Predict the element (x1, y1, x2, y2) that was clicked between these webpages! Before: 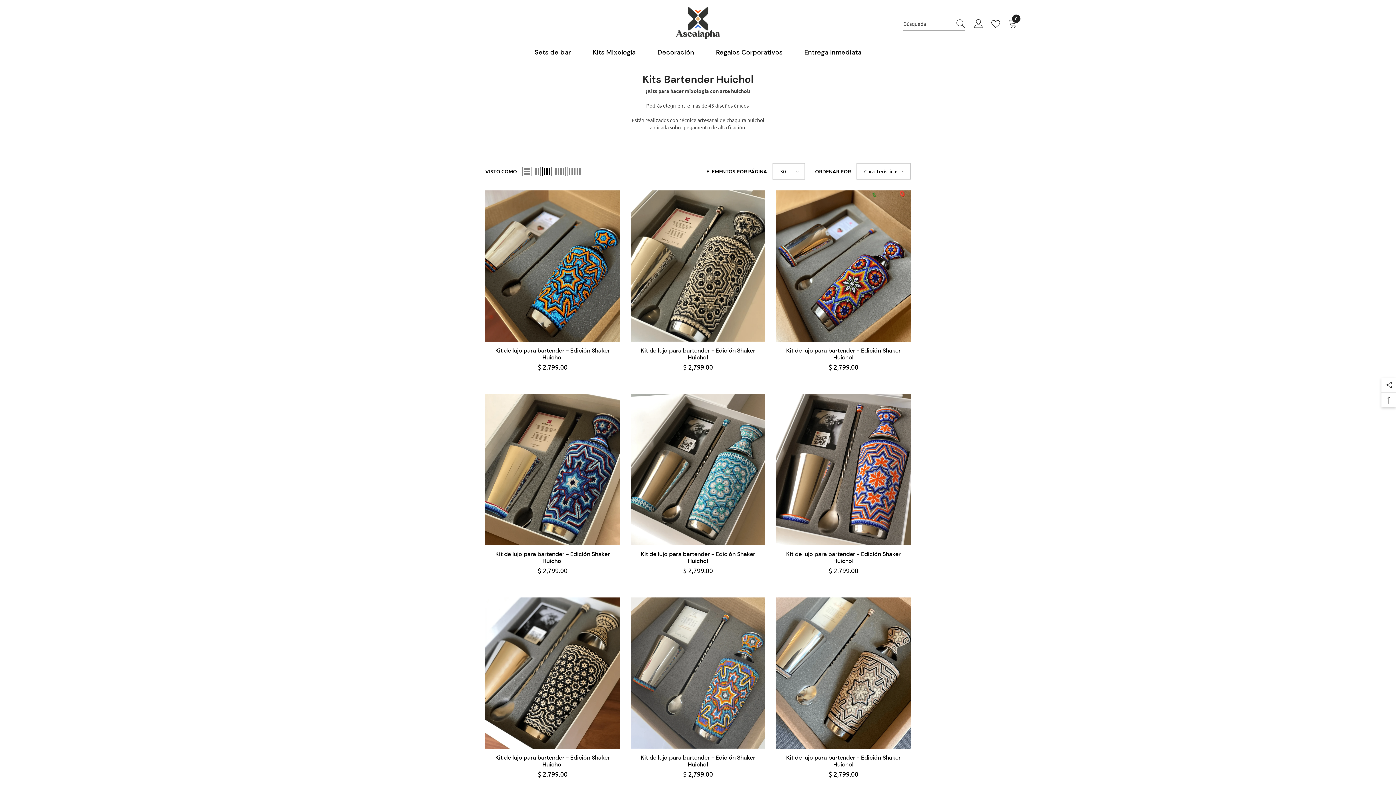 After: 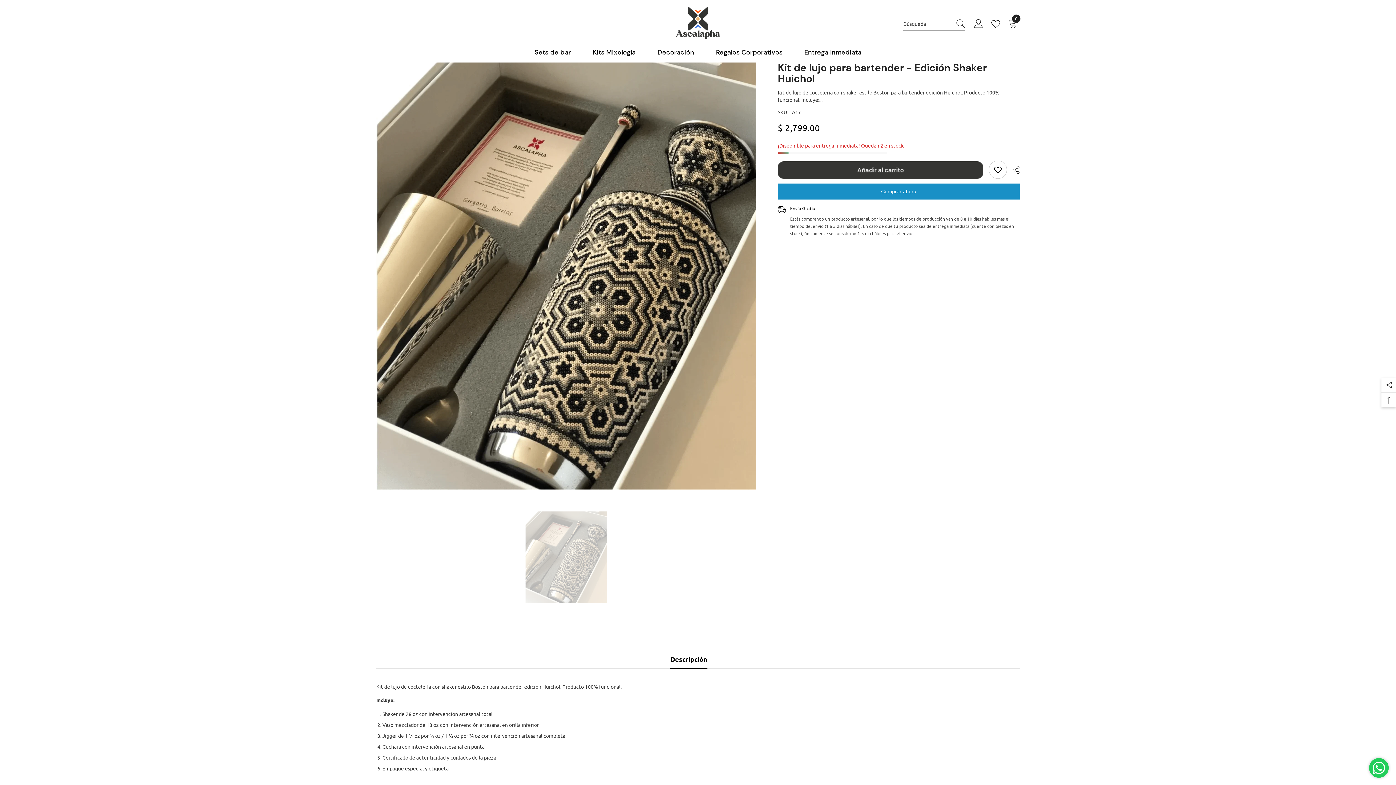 Action: label: Kit de lujo para bartender - Edición Shaker Huichol bbox: (630, 347, 765, 361)